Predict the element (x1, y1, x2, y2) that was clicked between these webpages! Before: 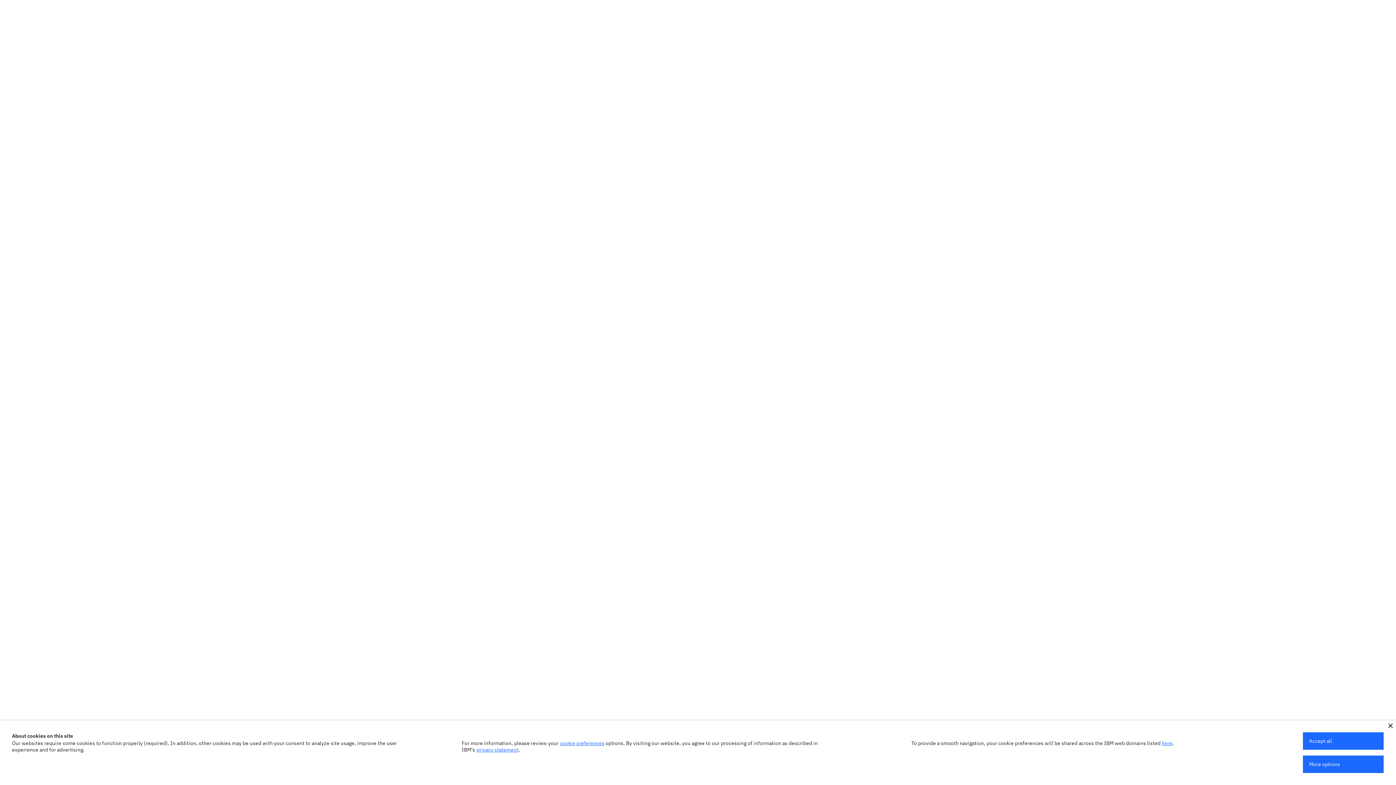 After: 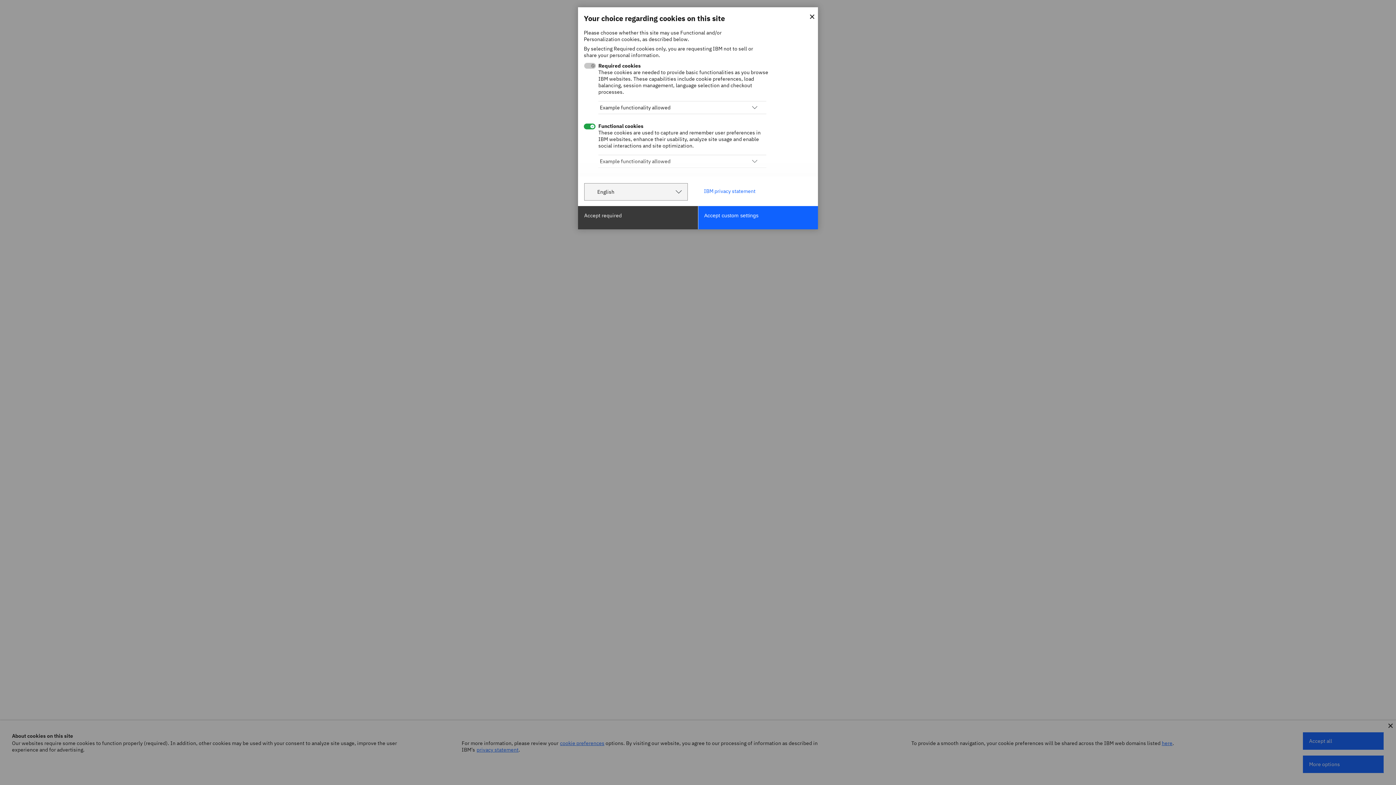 Action: label: cookie preferences bbox: (560, 740, 604, 746)